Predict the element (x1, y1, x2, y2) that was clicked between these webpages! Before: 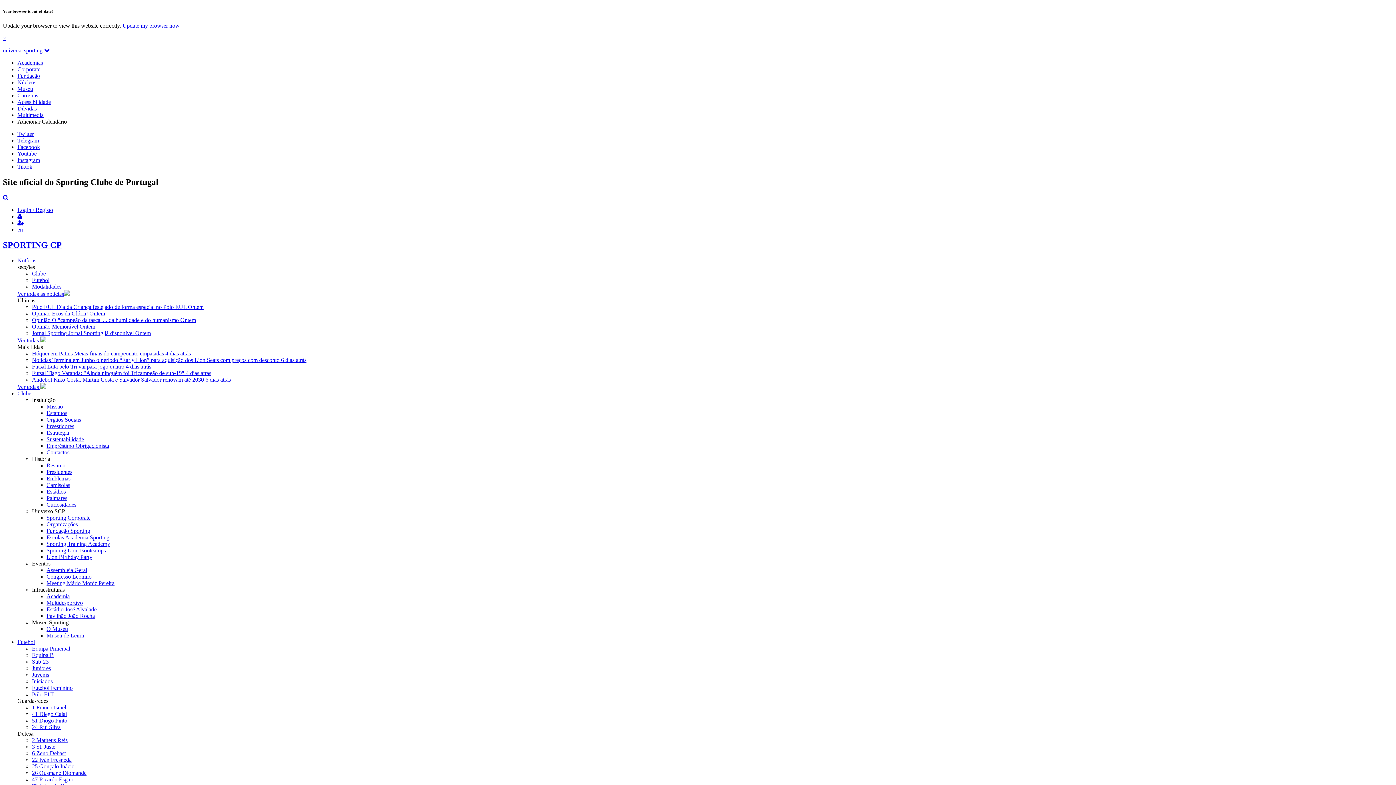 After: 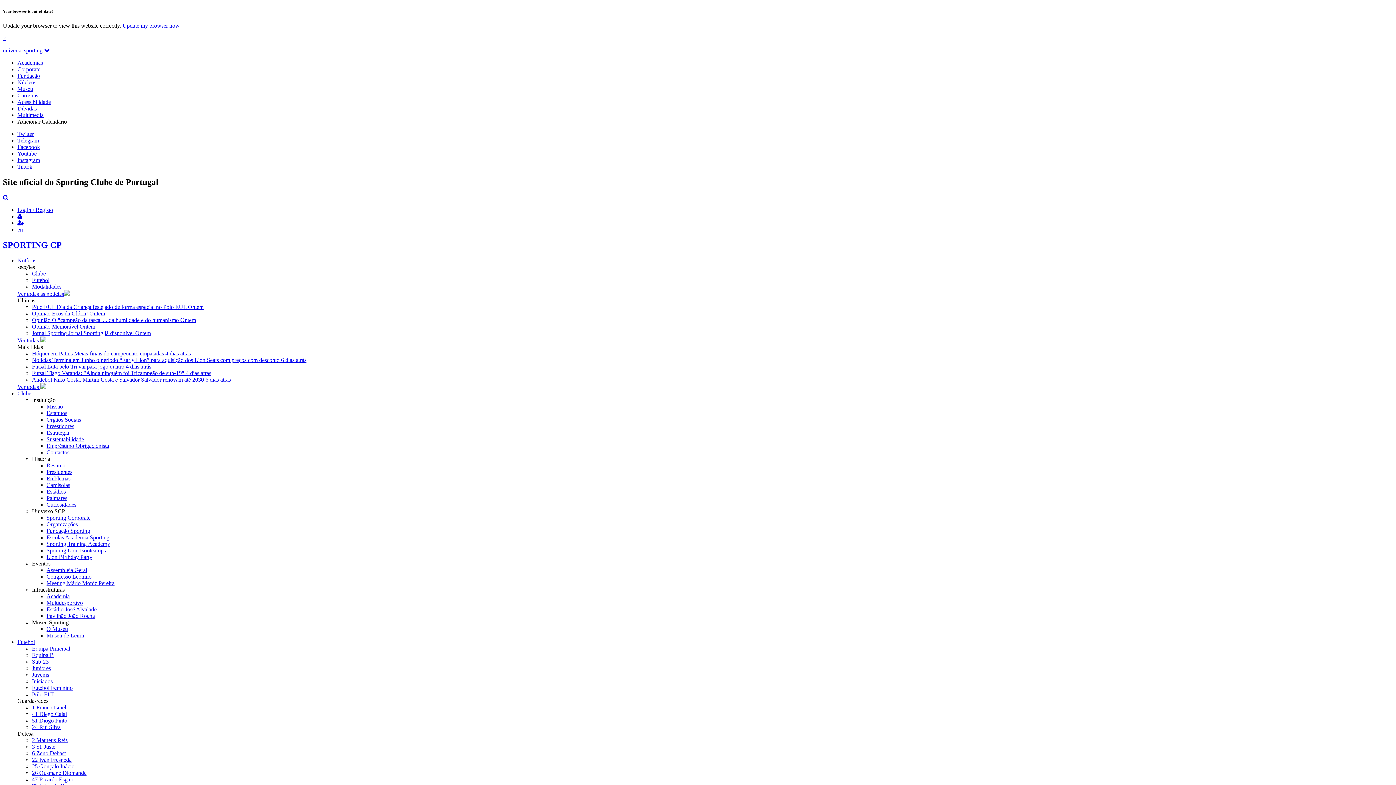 Action: bbox: (46, 521, 77, 527) label: Organizações